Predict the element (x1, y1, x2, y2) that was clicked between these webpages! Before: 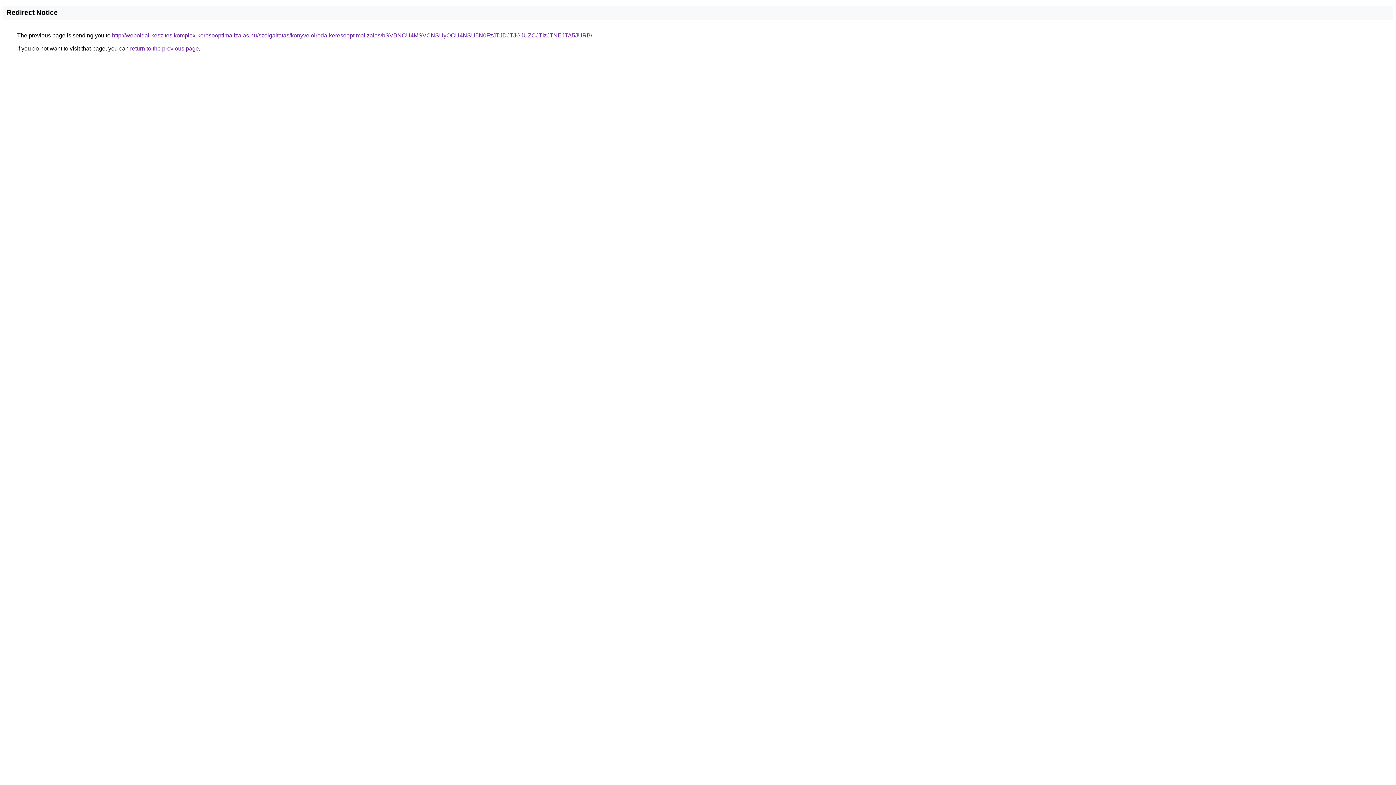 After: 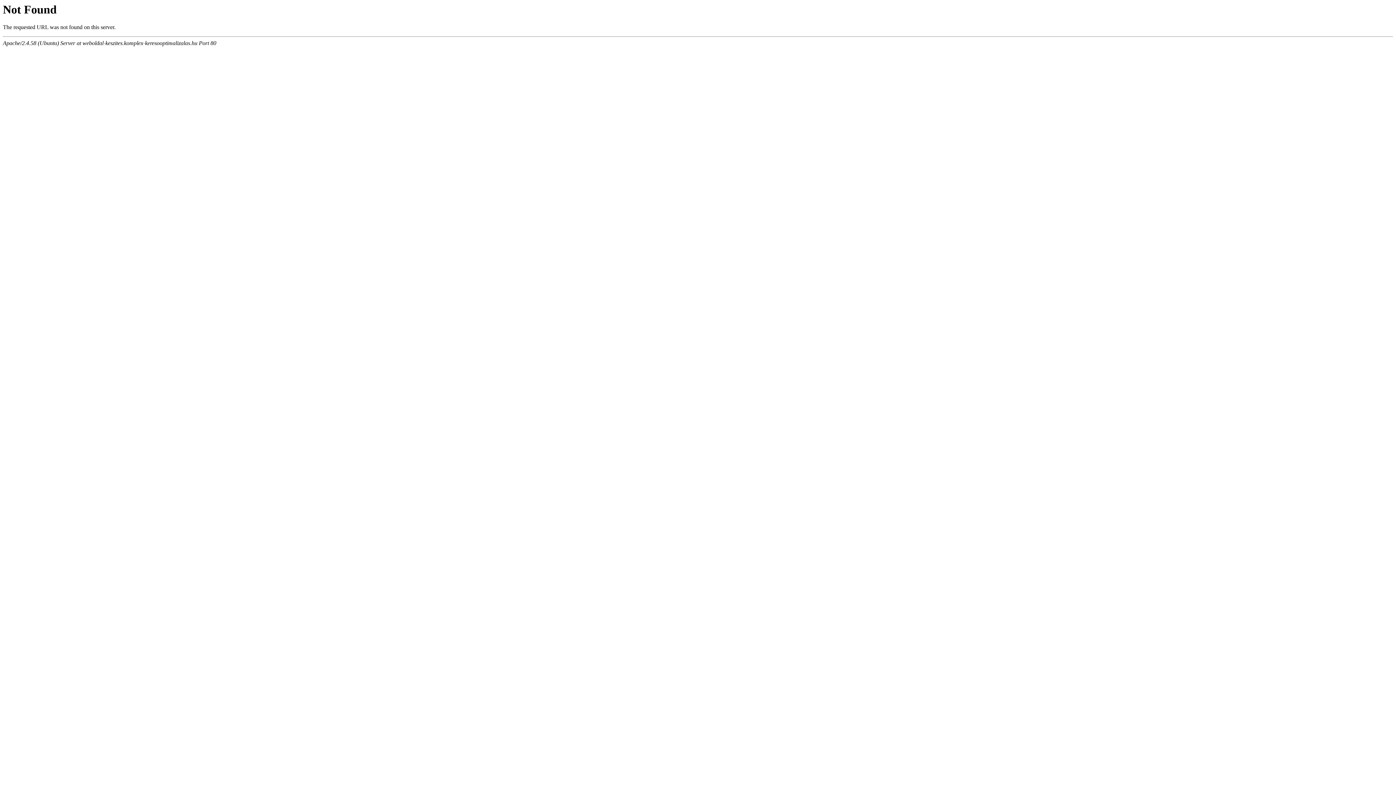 Action: label: http://weboldal-keszites.komplex-keresooptimalizalas.hu/szolgaltatas/konyveloiroda-keresooptimalizalas/bSVBNCU4MSVCNSUyOCU4NSU5N0FzJTJDJTJGJUZCJTIzJTNEJTA5JURB/ bbox: (112, 32, 592, 38)